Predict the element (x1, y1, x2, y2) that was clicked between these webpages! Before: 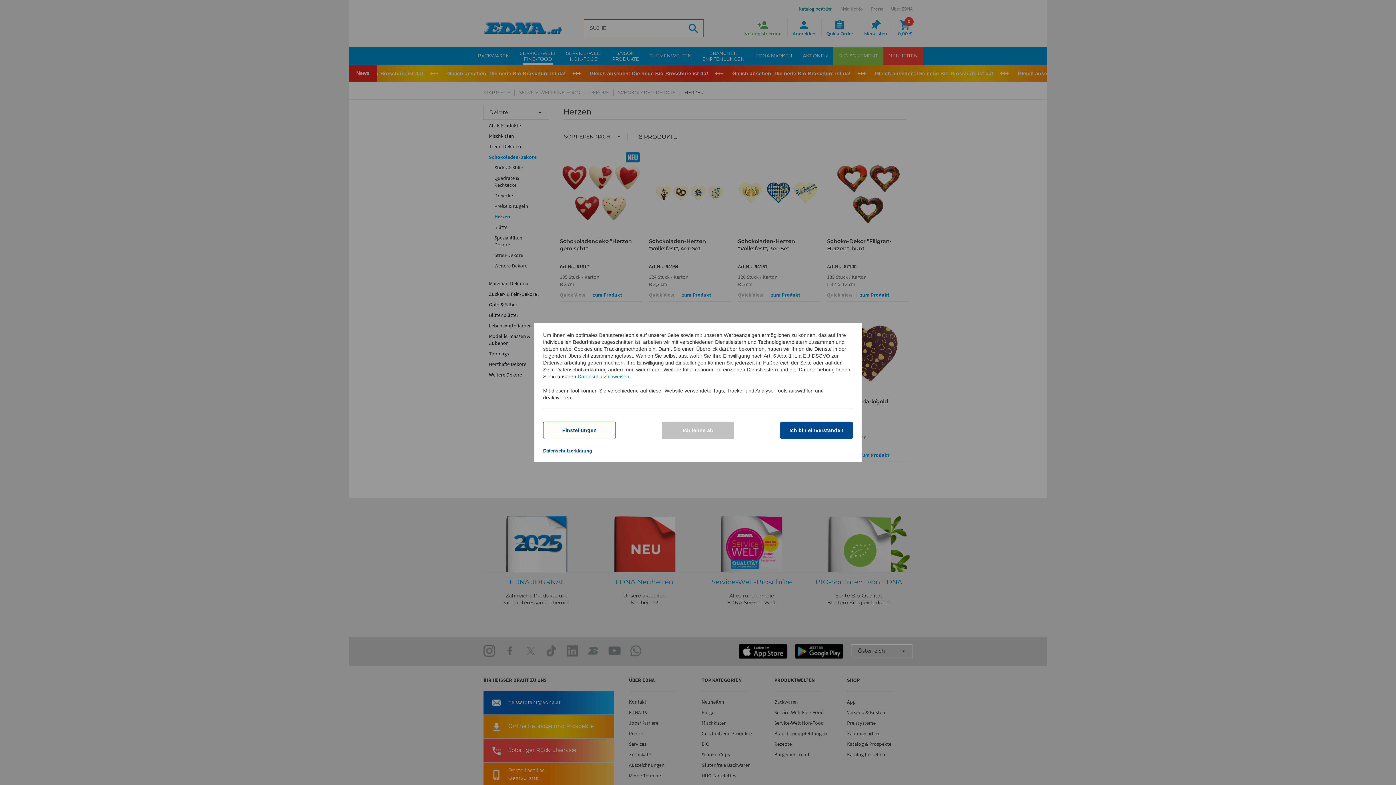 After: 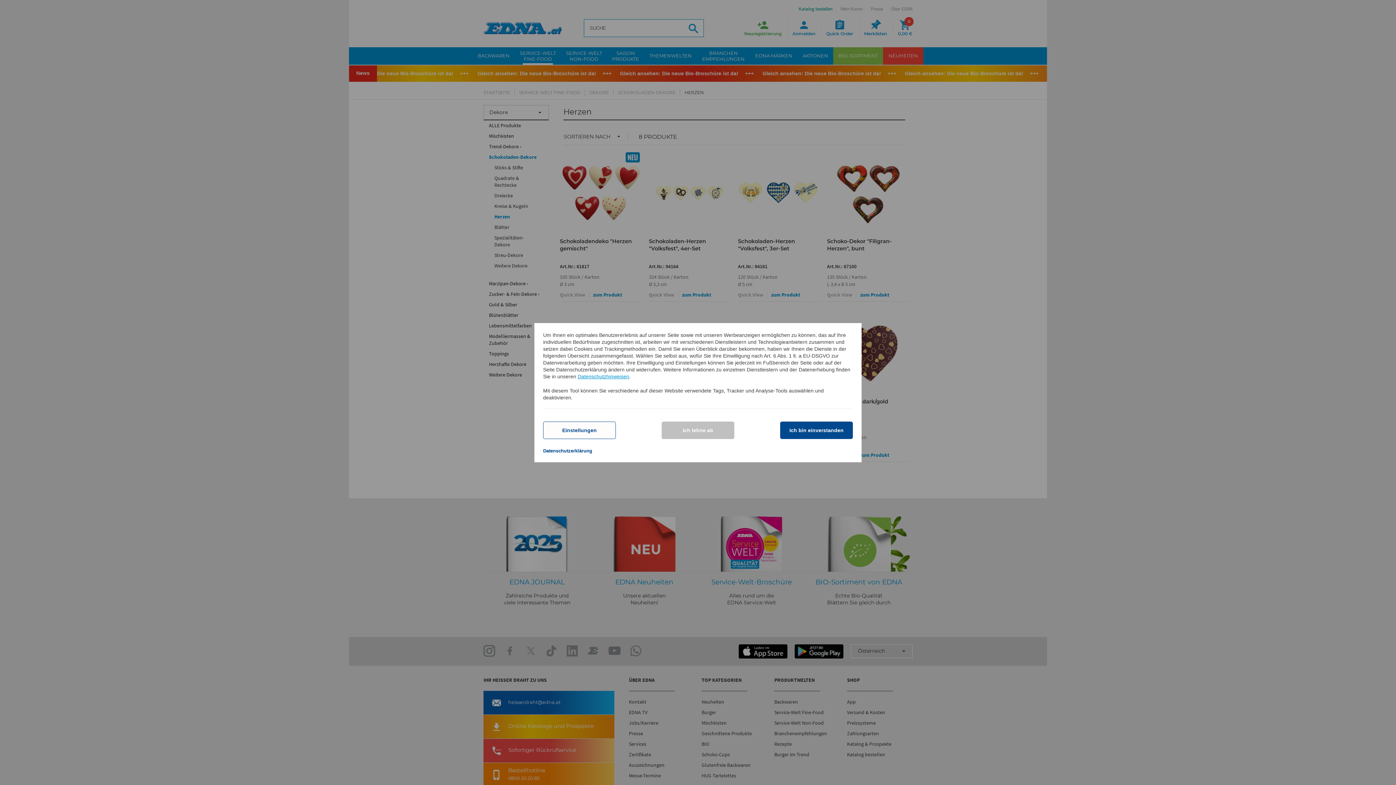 Action: label: Datenschutzhinweisen bbox: (577, 373, 629, 379)